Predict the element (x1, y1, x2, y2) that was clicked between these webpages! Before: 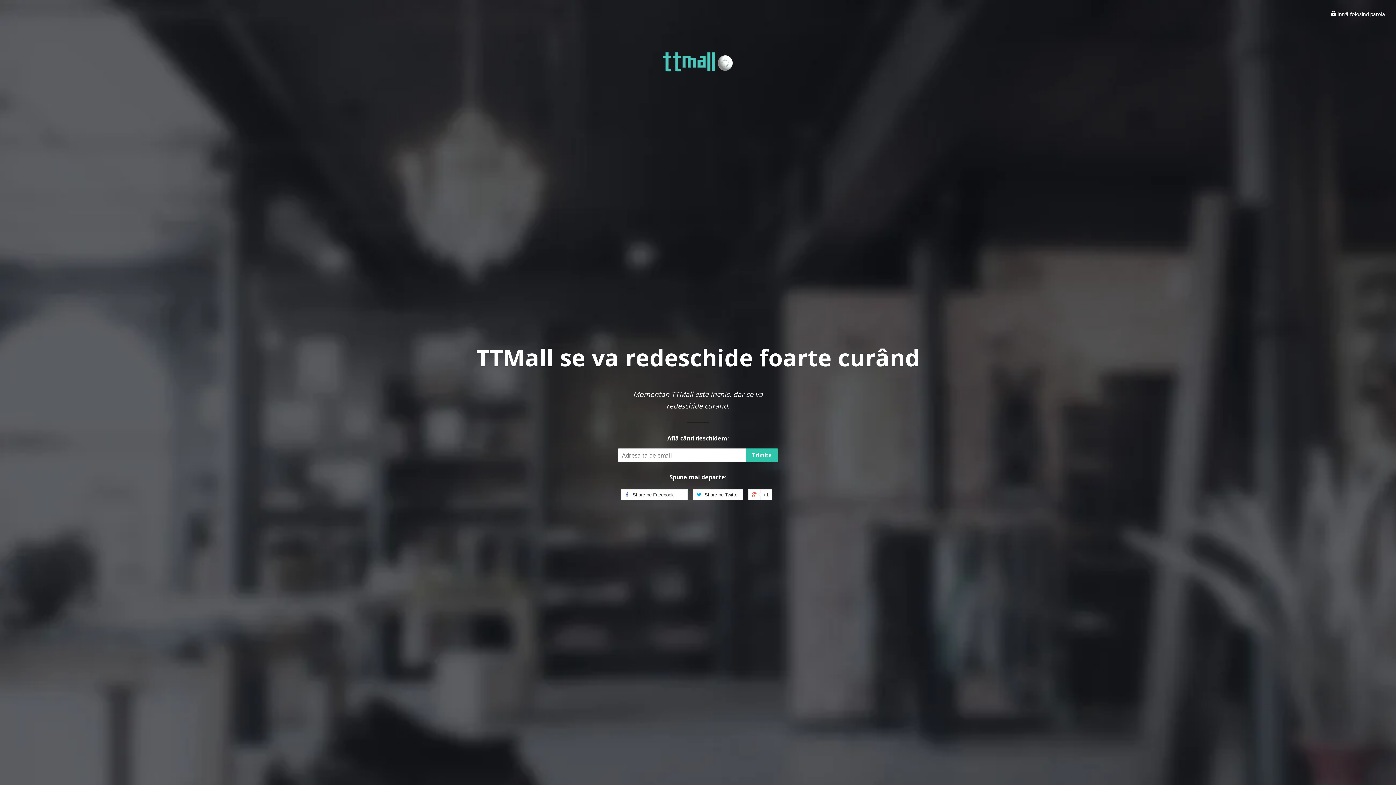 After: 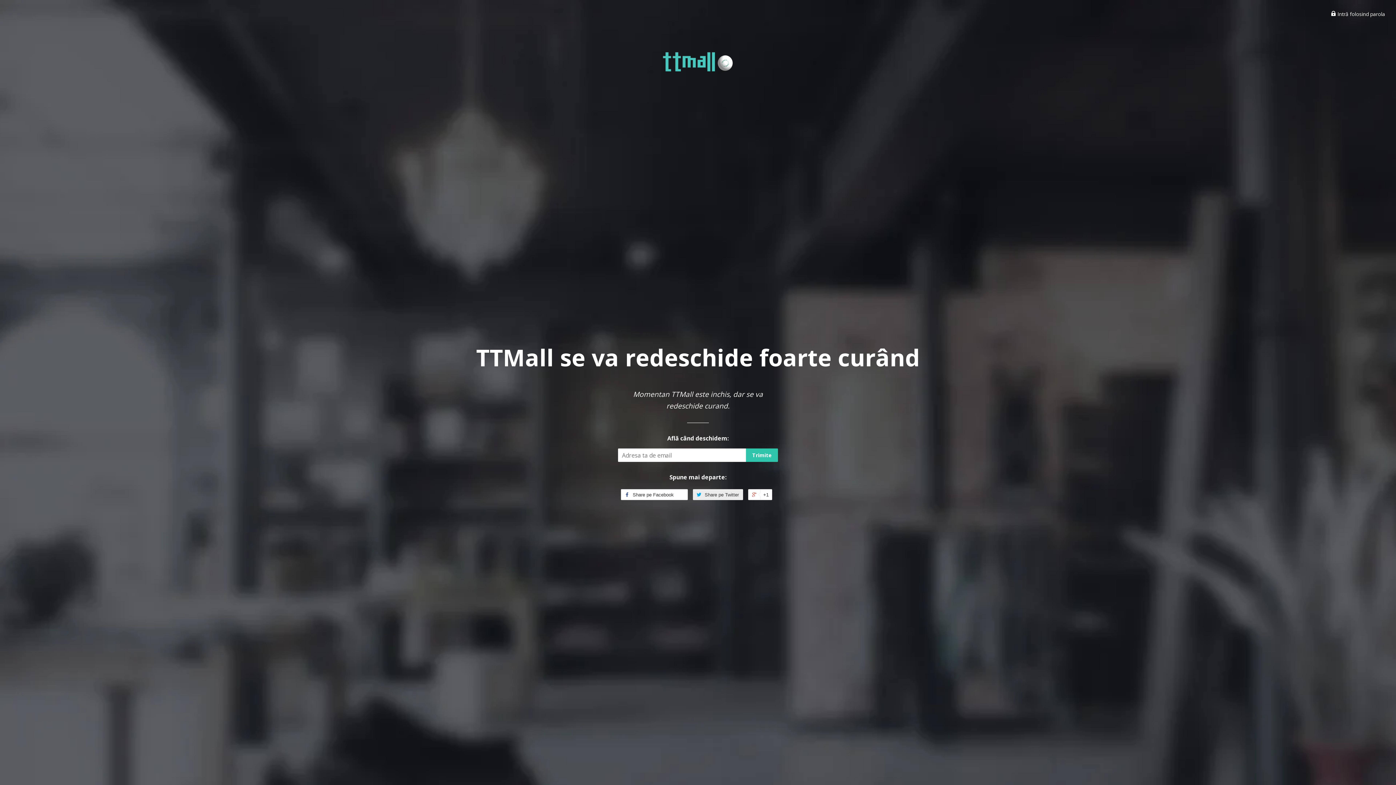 Action: bbox: (692, 489, 743, 500) label:  Share pe Twitter